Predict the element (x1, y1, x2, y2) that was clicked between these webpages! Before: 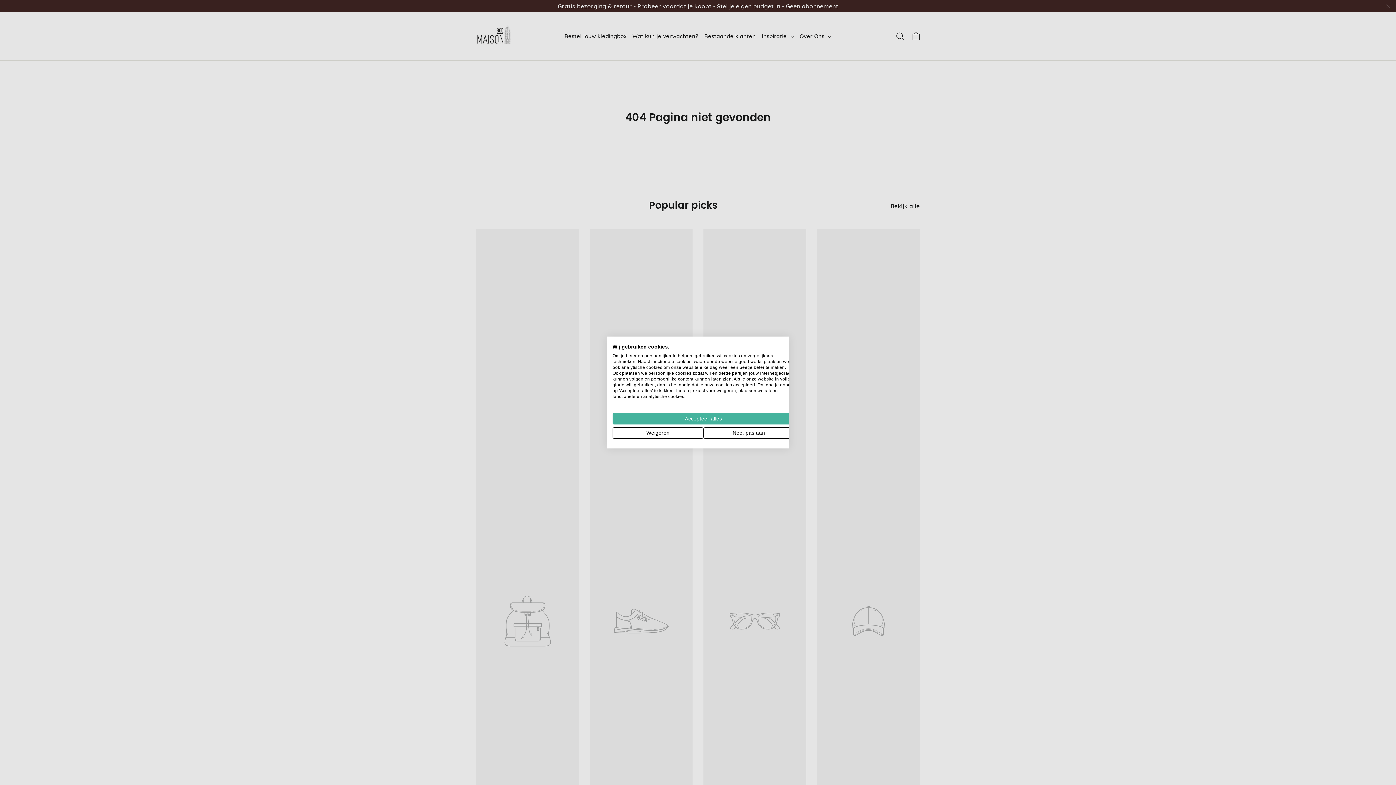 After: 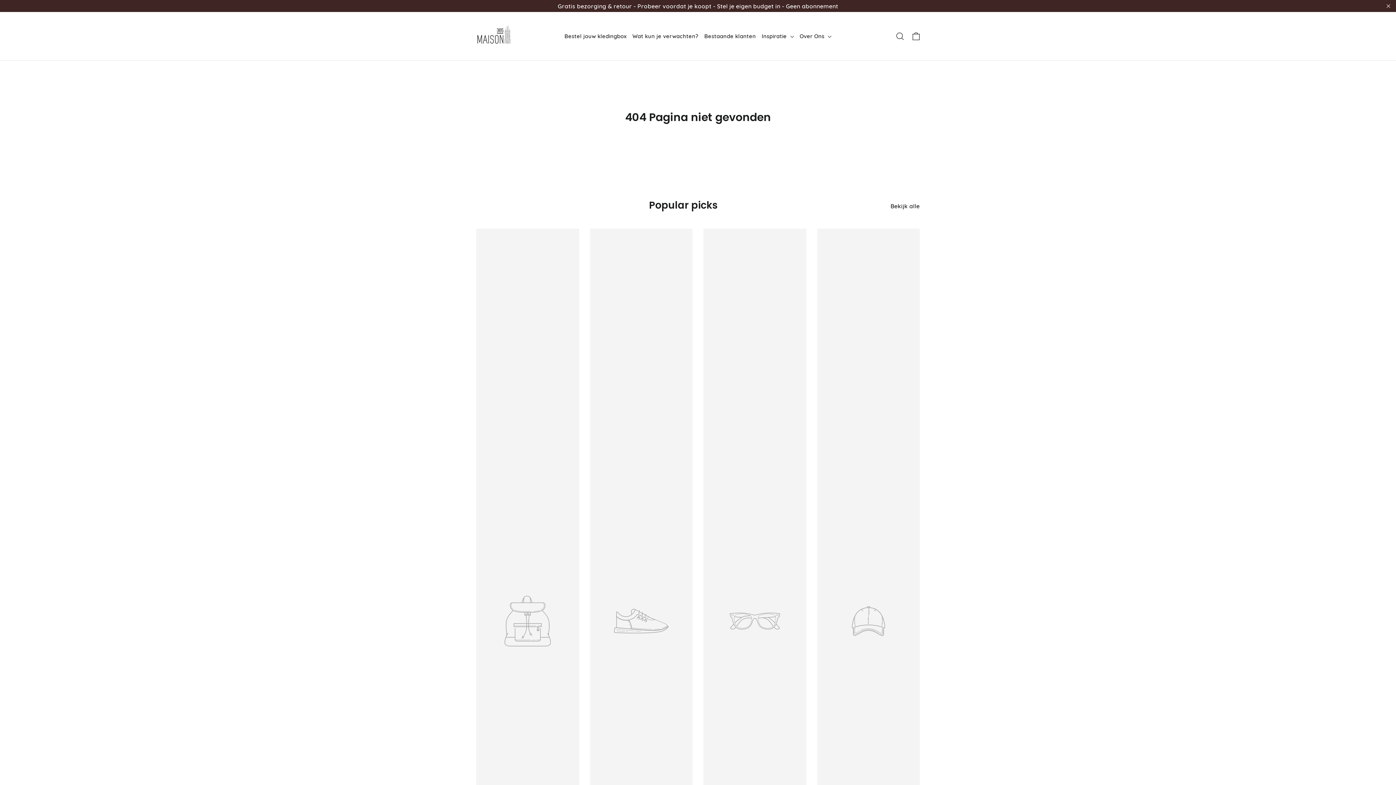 Action: bbox: (612, 427, 703, 438) label: Alle cookies weigeren